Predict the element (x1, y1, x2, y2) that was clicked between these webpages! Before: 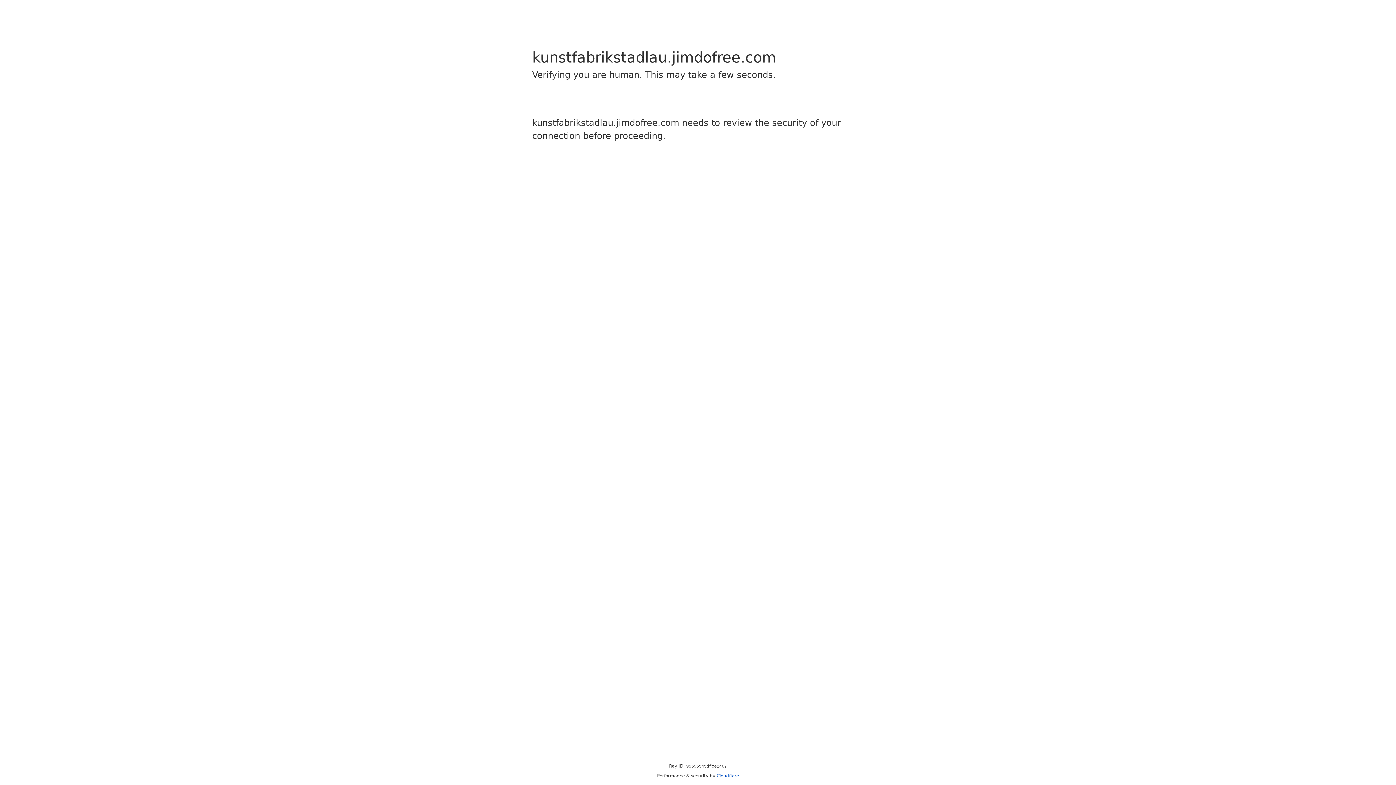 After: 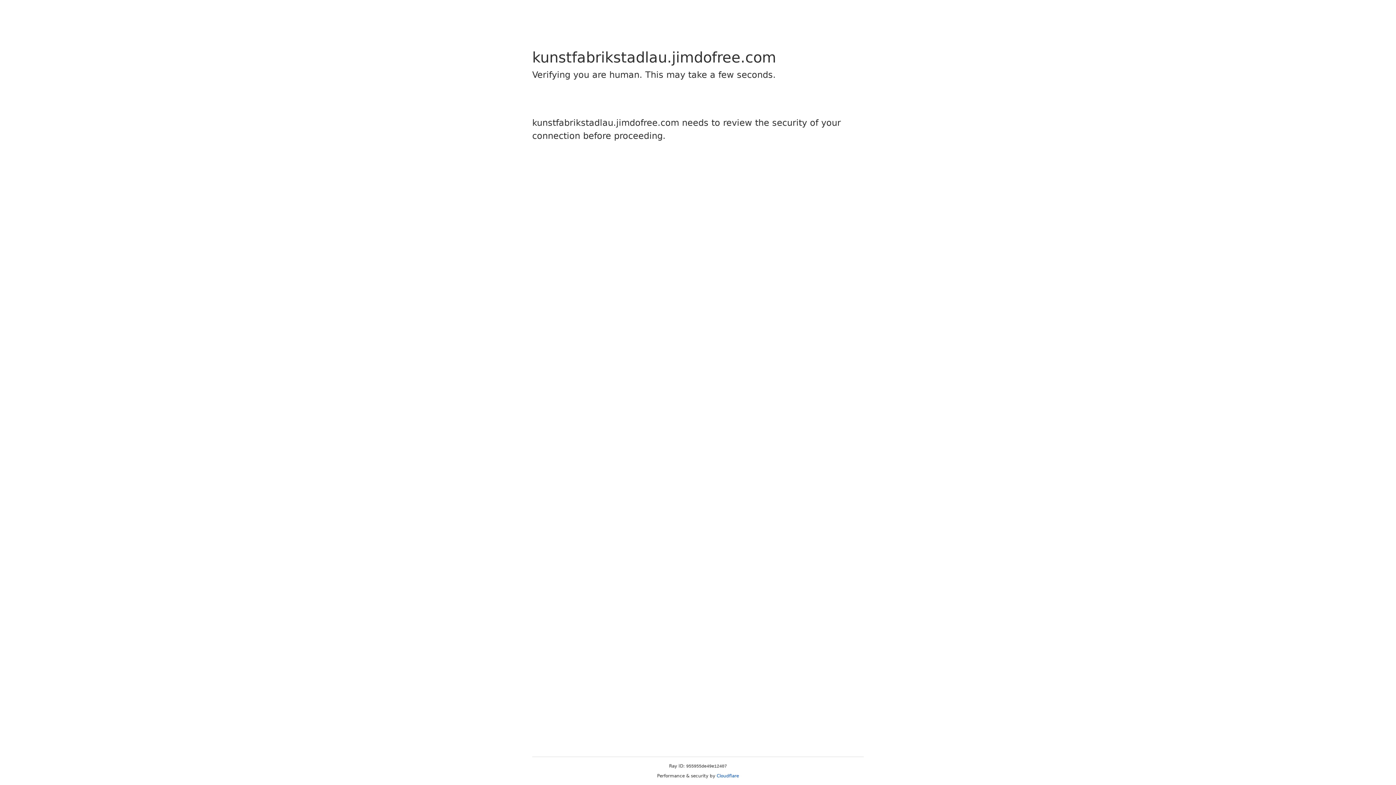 Action: label: Cloudflare bbox: (716, 773, 739, 778)